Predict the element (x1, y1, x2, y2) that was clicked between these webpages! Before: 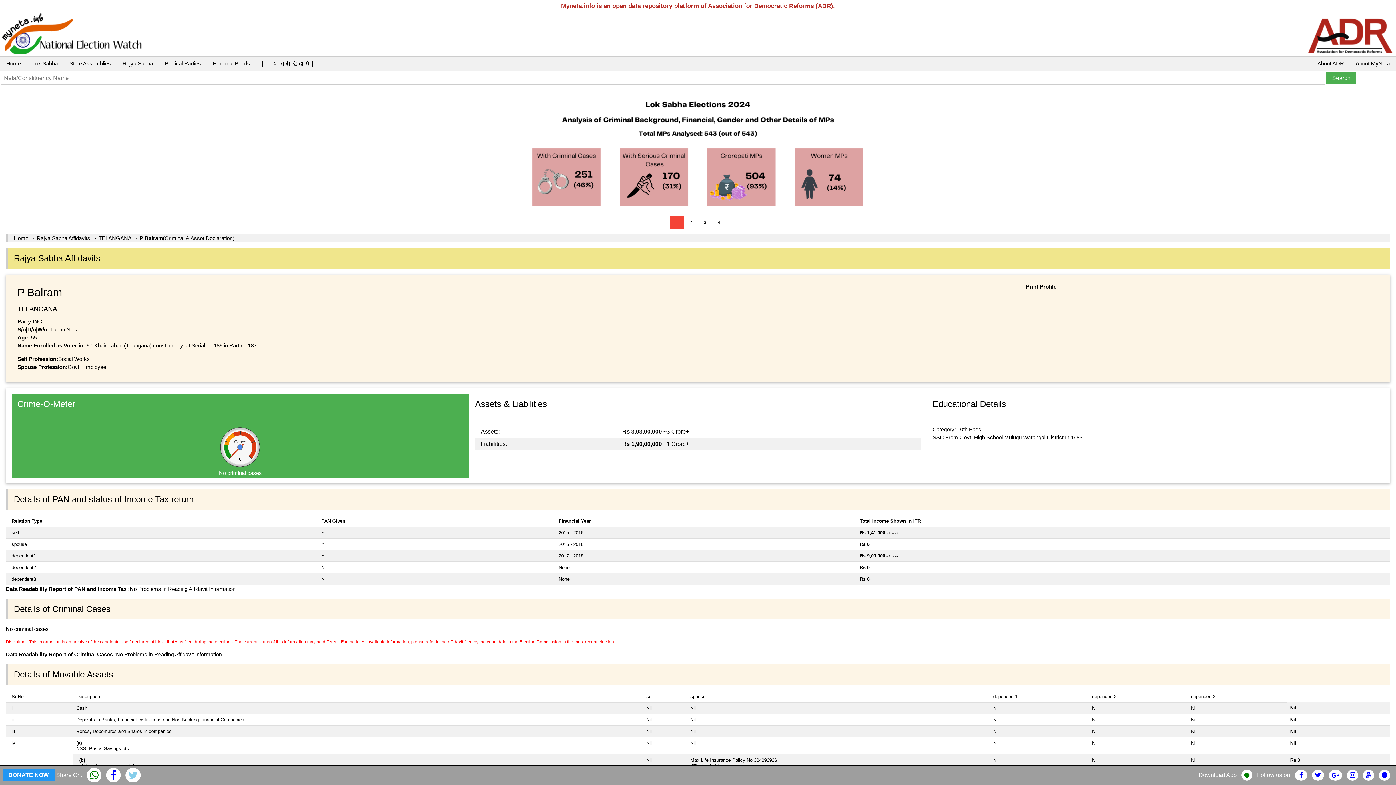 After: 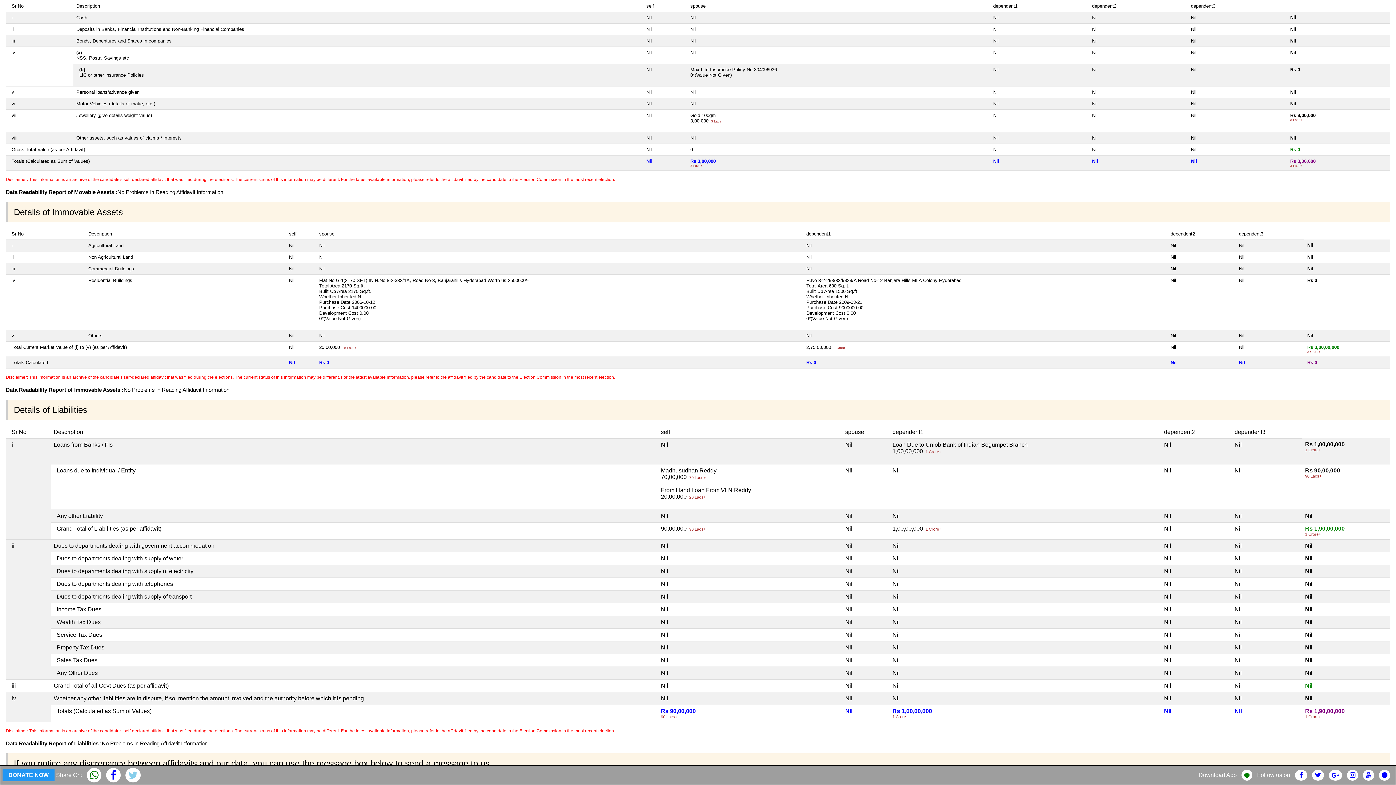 Action: bbox: (475, 397, 921, 411) label: Assets & Liabilities